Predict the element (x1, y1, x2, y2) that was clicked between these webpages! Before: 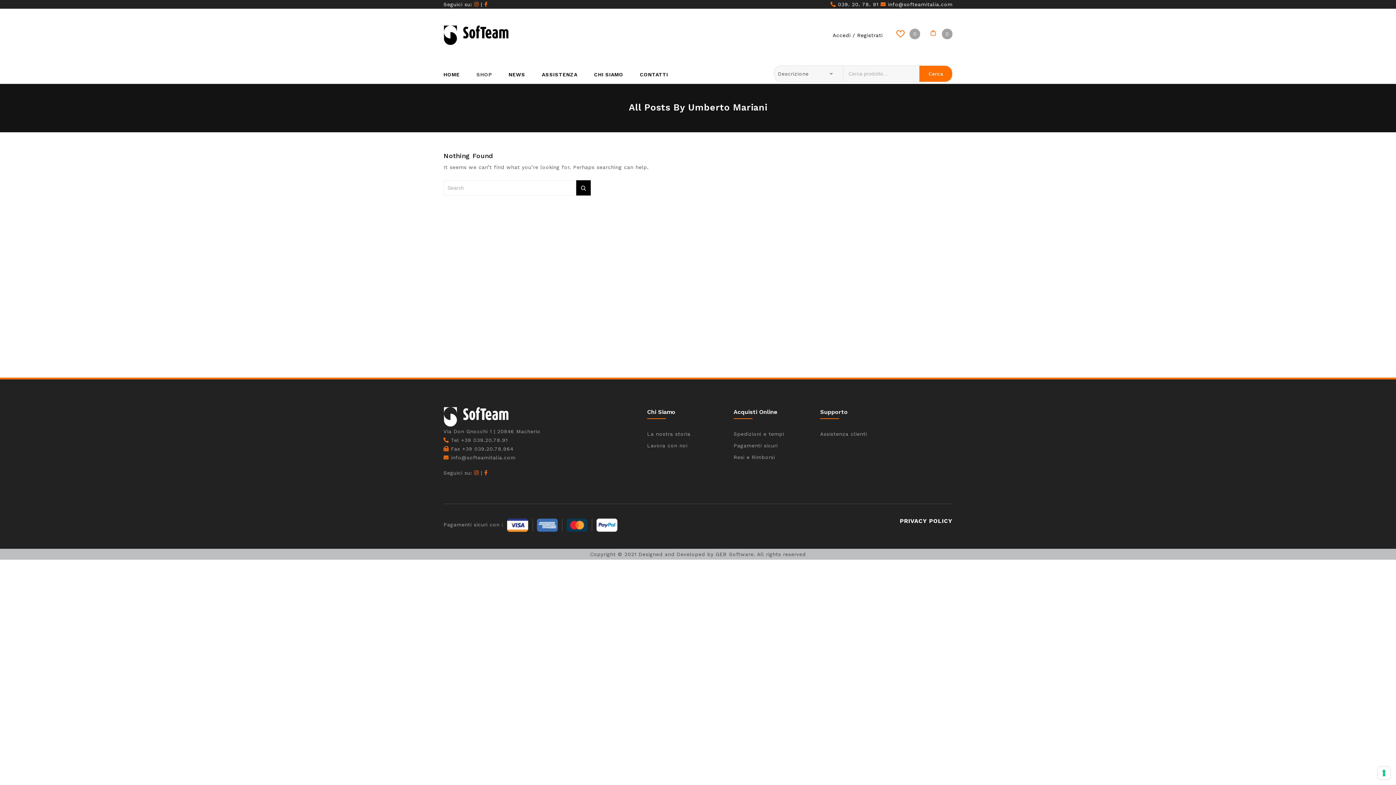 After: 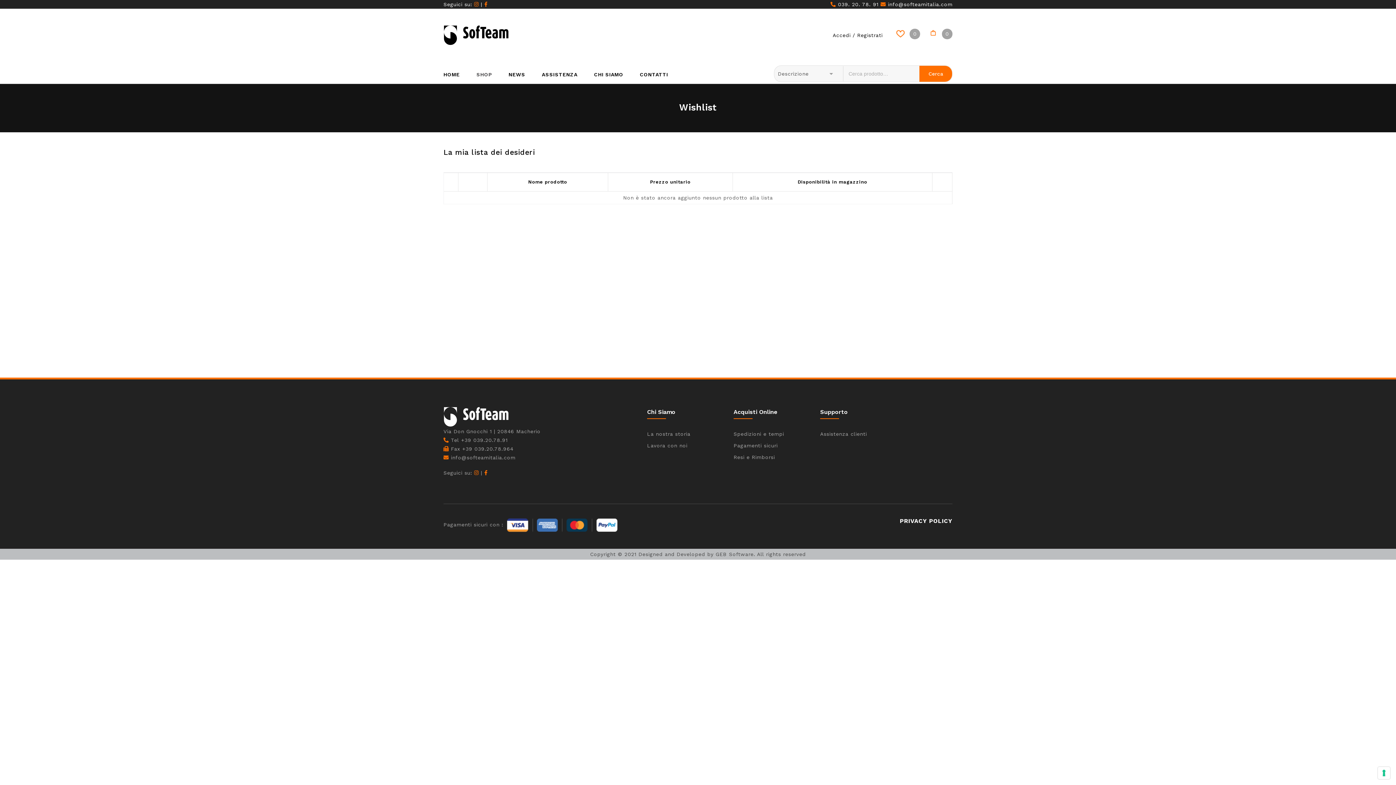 Action: bbox: (895, 28, 907, 39)